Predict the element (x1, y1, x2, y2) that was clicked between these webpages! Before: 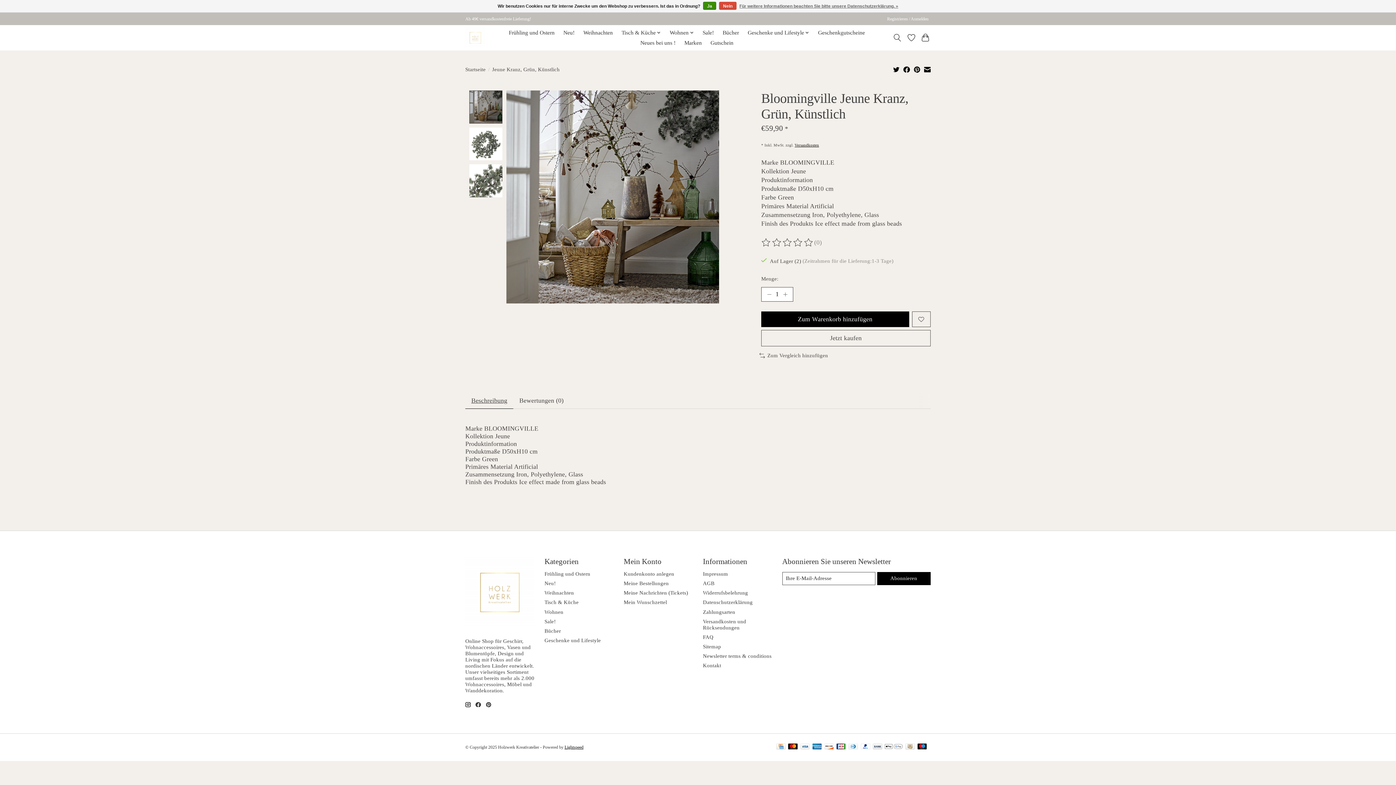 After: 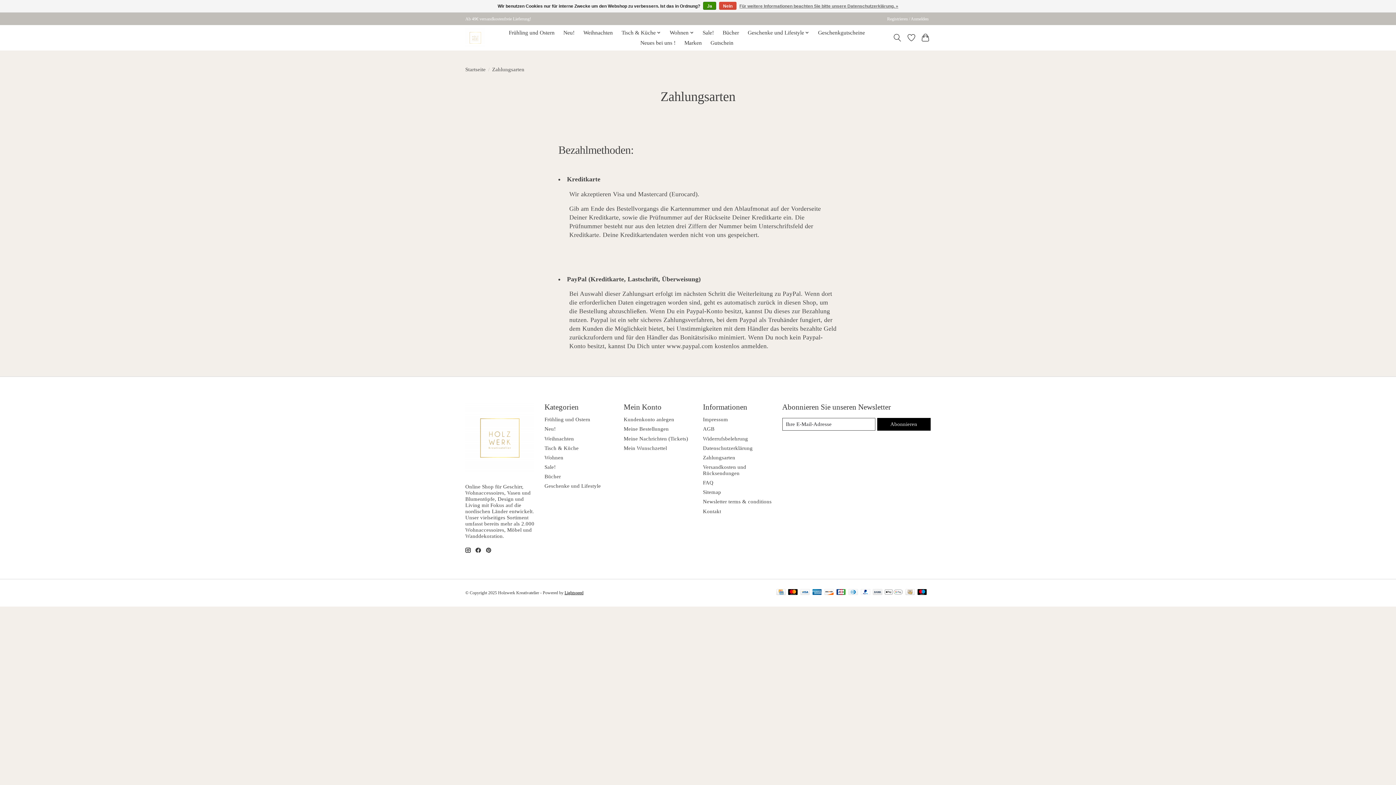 Action: bbox: (788, 744, 797, 751)